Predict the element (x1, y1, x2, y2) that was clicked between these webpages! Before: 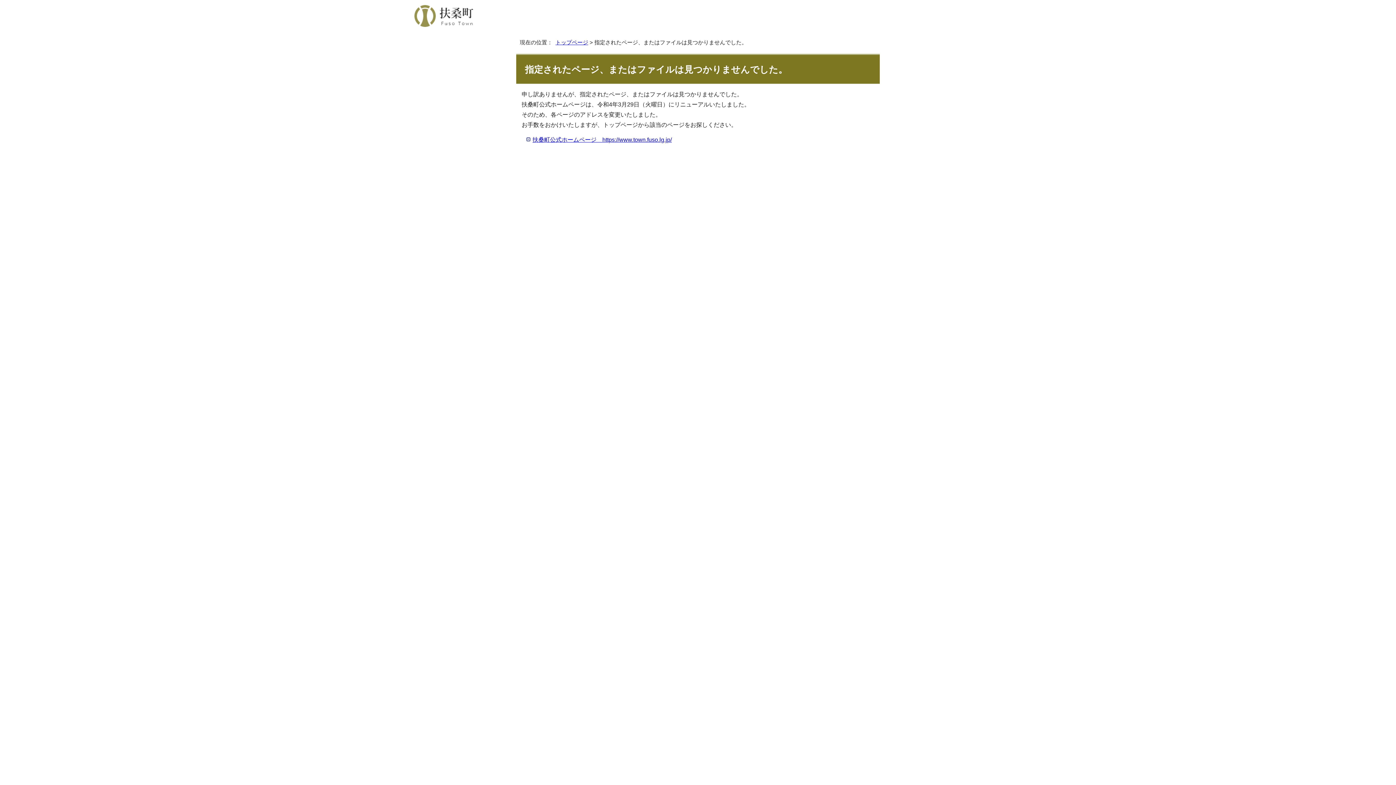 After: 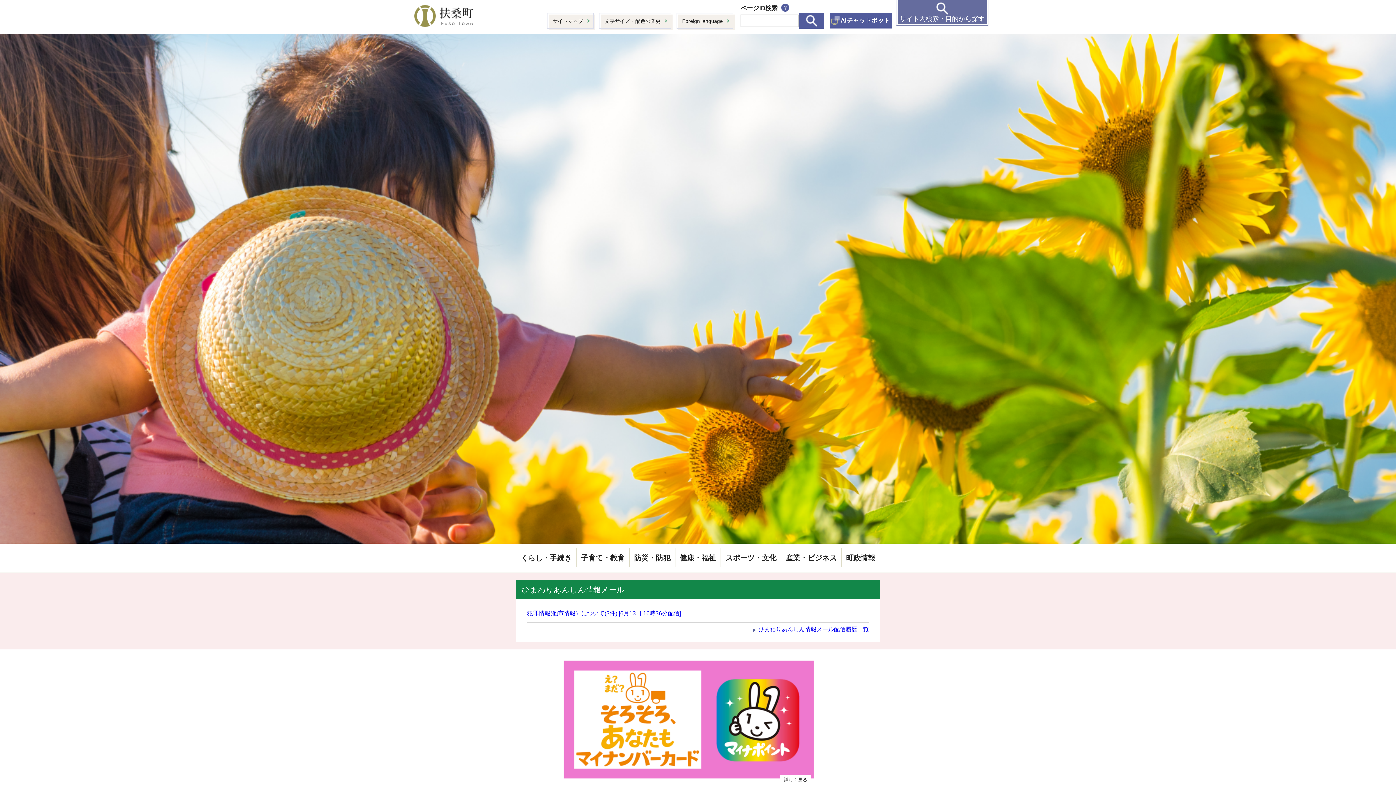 Action: bbox: (555, 39, 588, 45) label: トップページ